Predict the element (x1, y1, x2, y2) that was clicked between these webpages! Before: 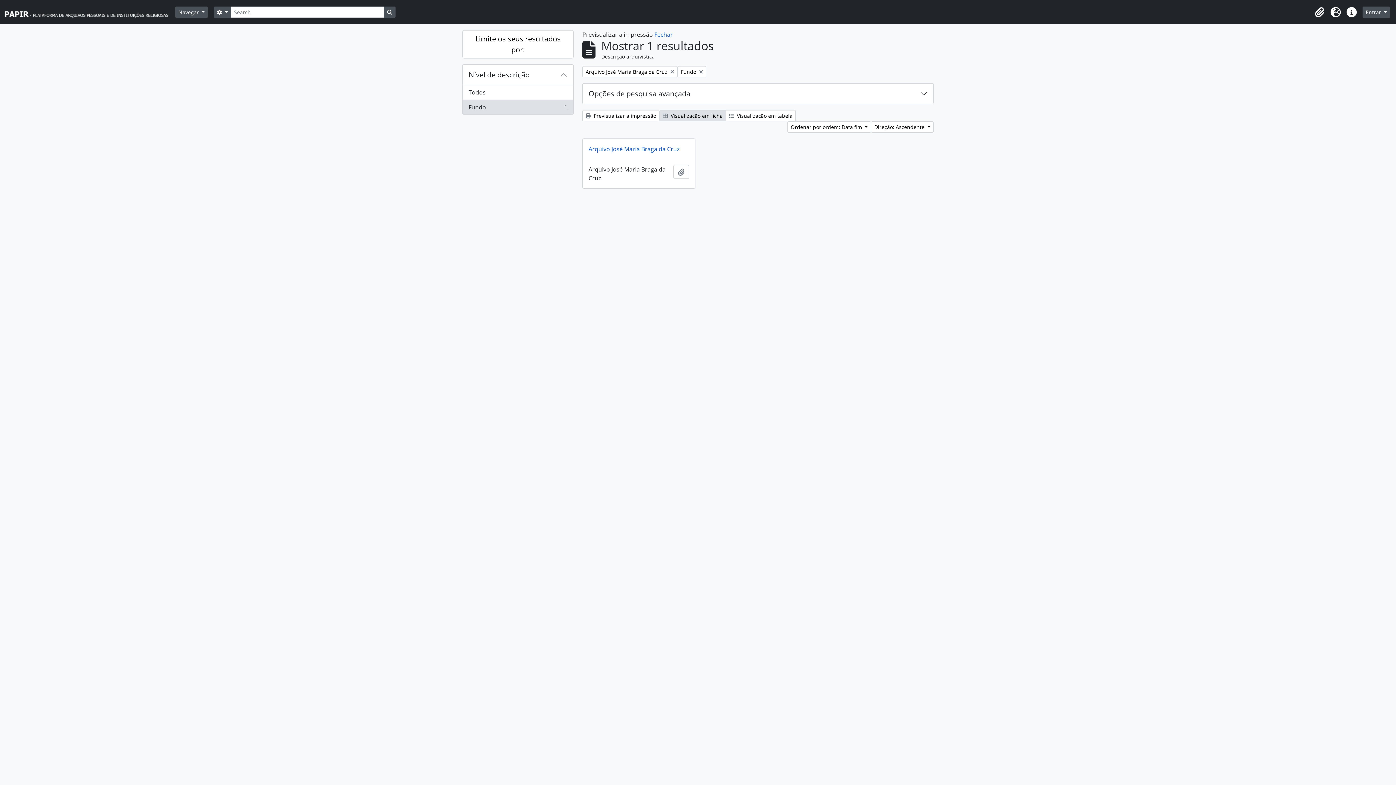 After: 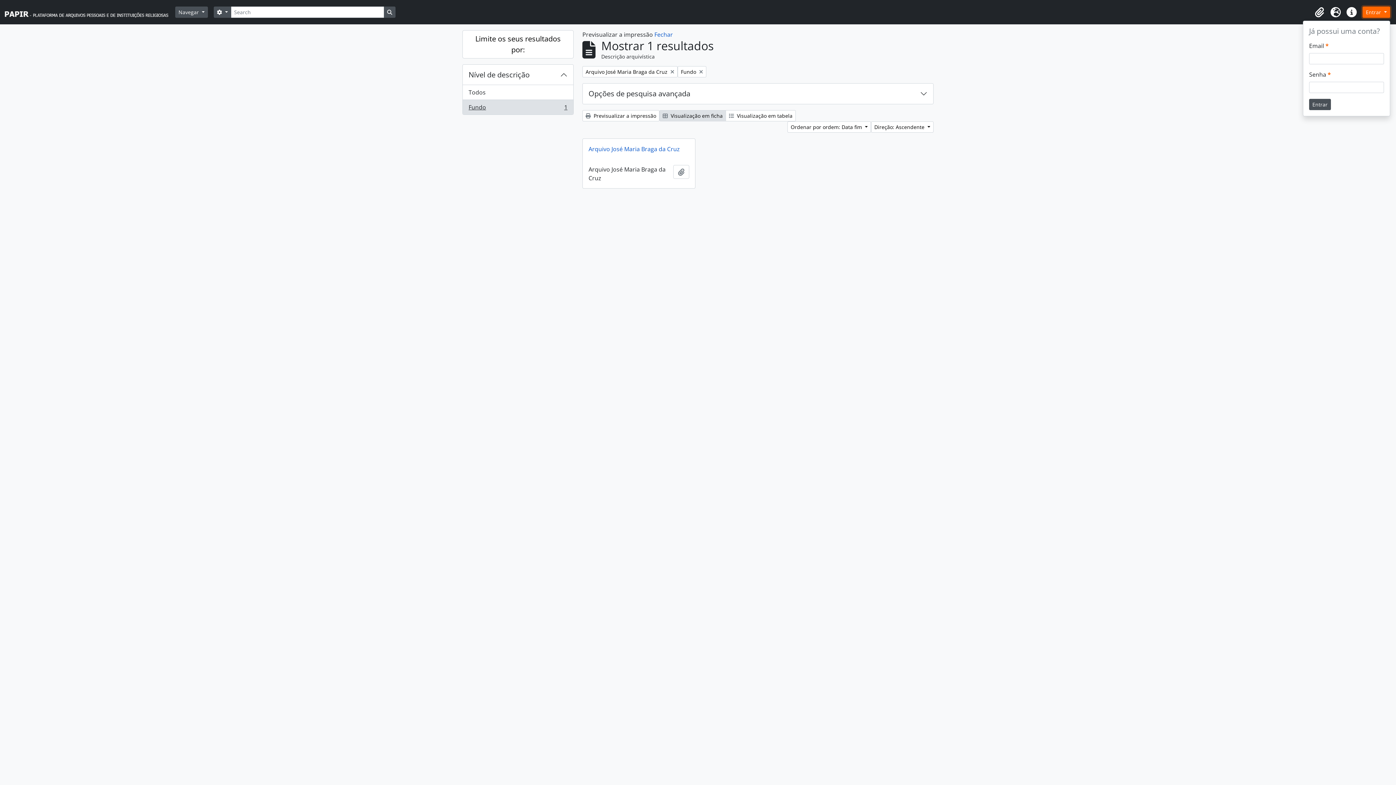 Action: bbox: (1362, 6, 1390, 17) label: Entrar 